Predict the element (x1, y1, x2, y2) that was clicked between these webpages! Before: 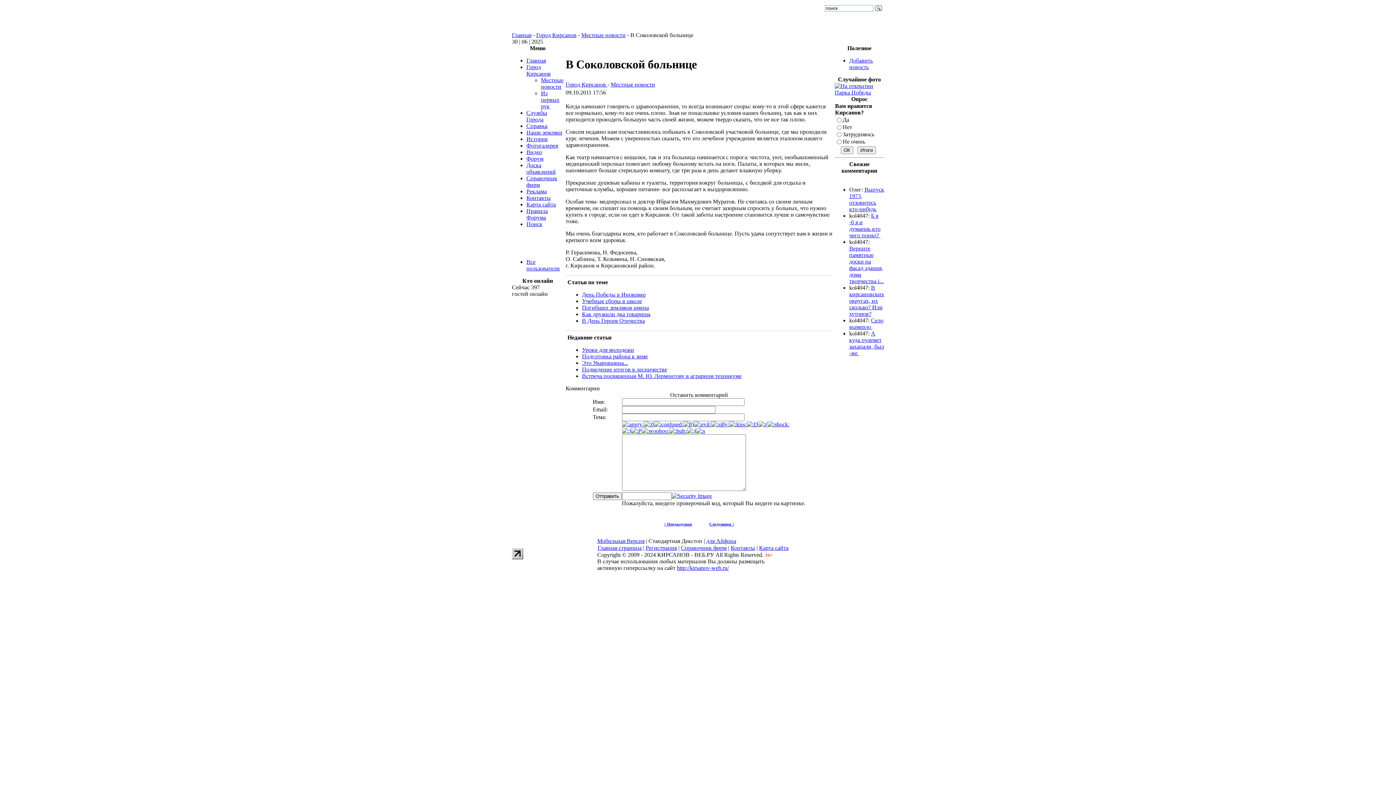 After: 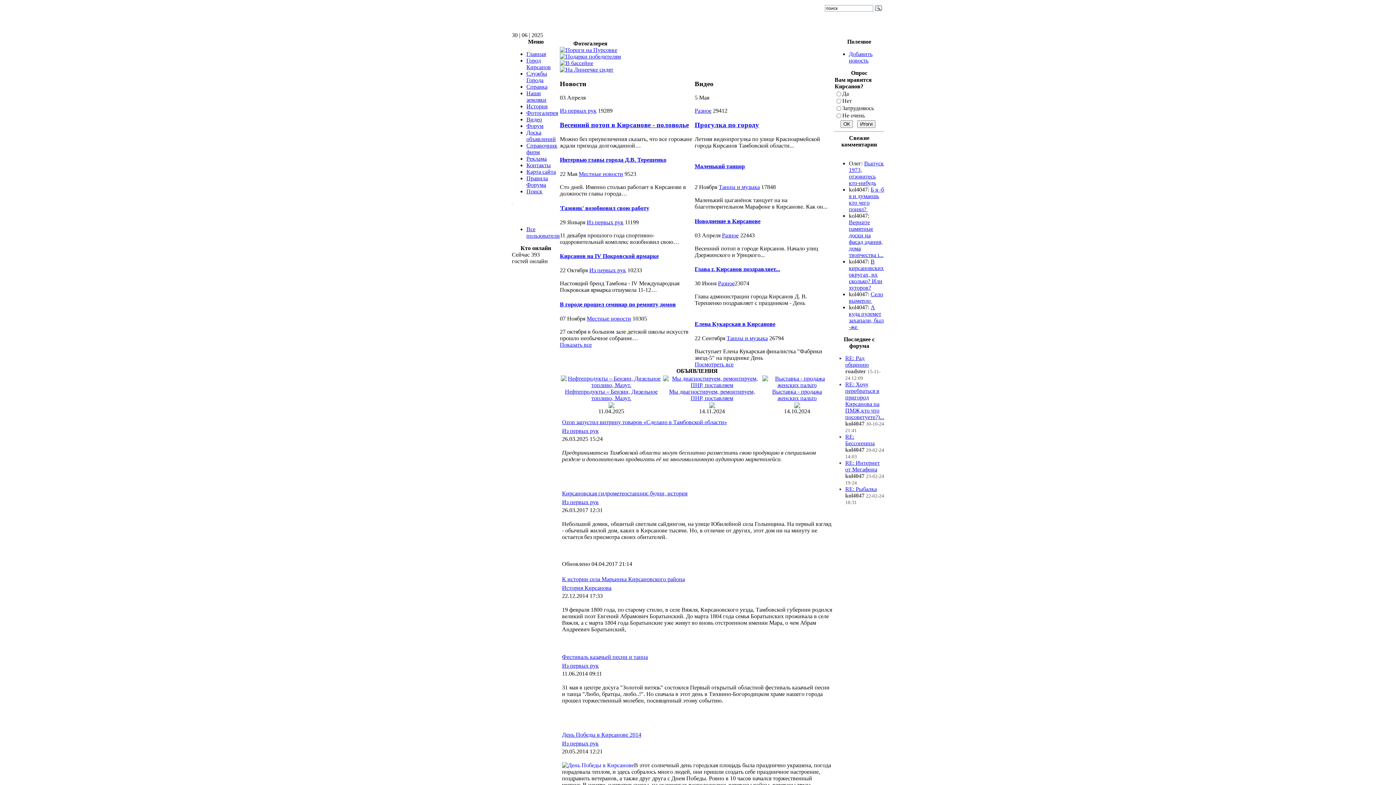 Action: label: Главная bbox: (512, 32, 531, 38)